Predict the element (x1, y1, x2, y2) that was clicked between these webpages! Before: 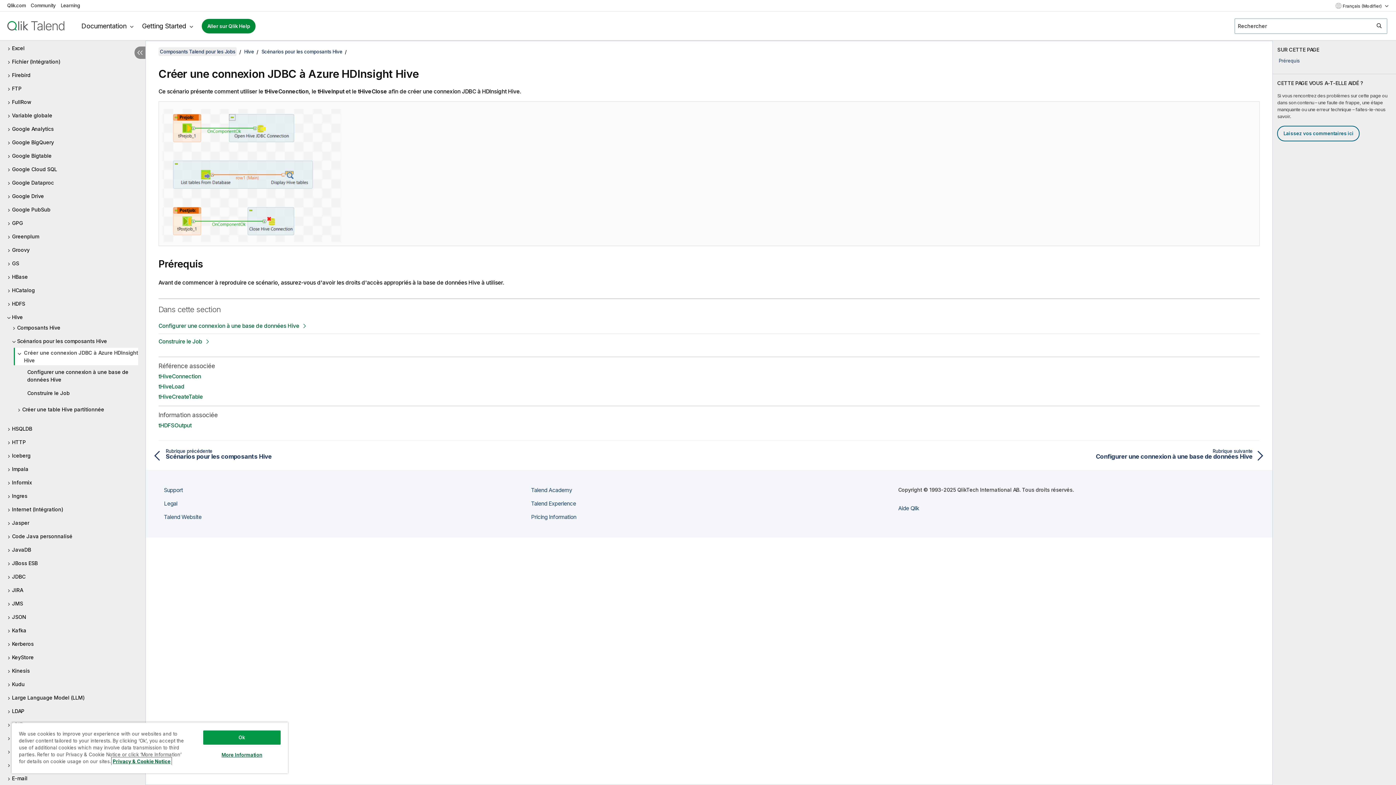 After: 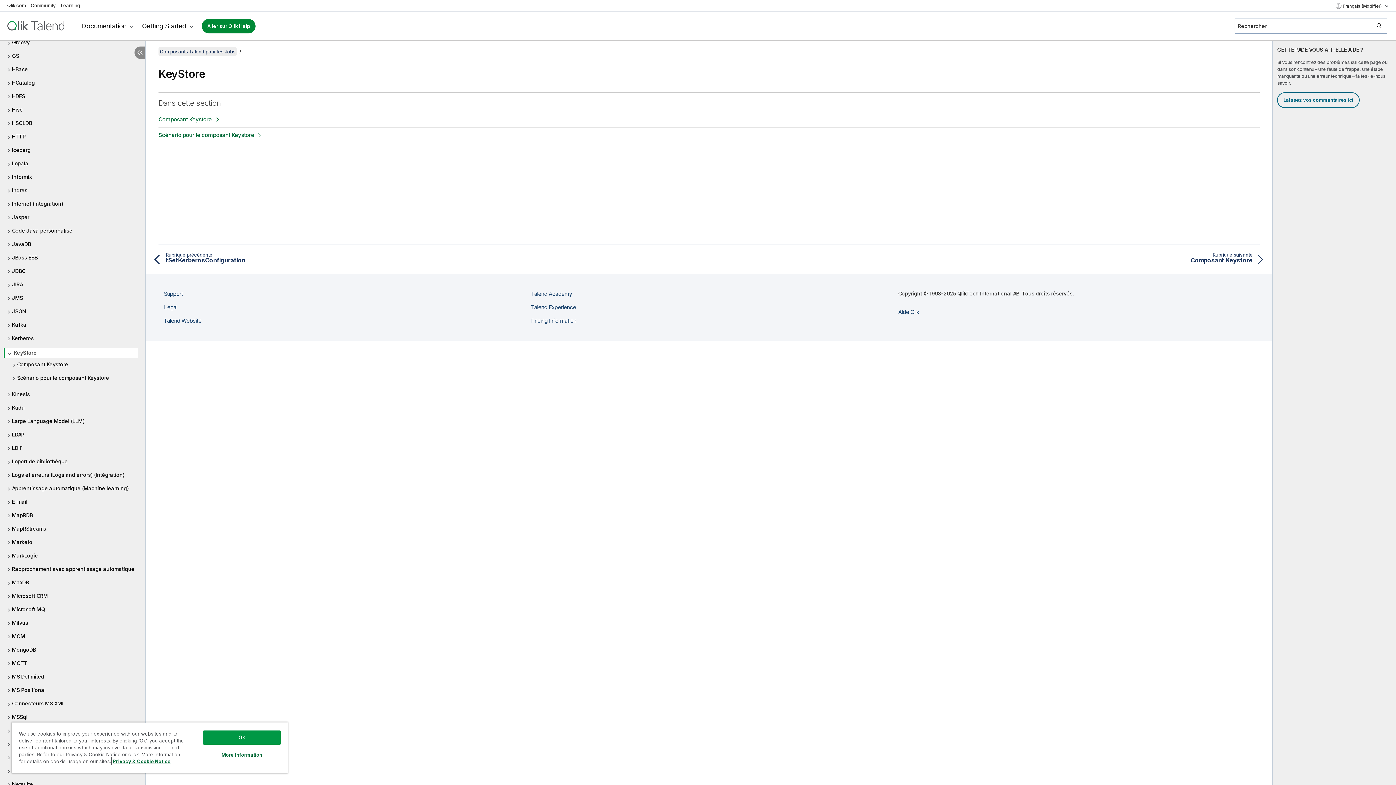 Action: label: KeyStore bbox: (7, 653, 138, 661)